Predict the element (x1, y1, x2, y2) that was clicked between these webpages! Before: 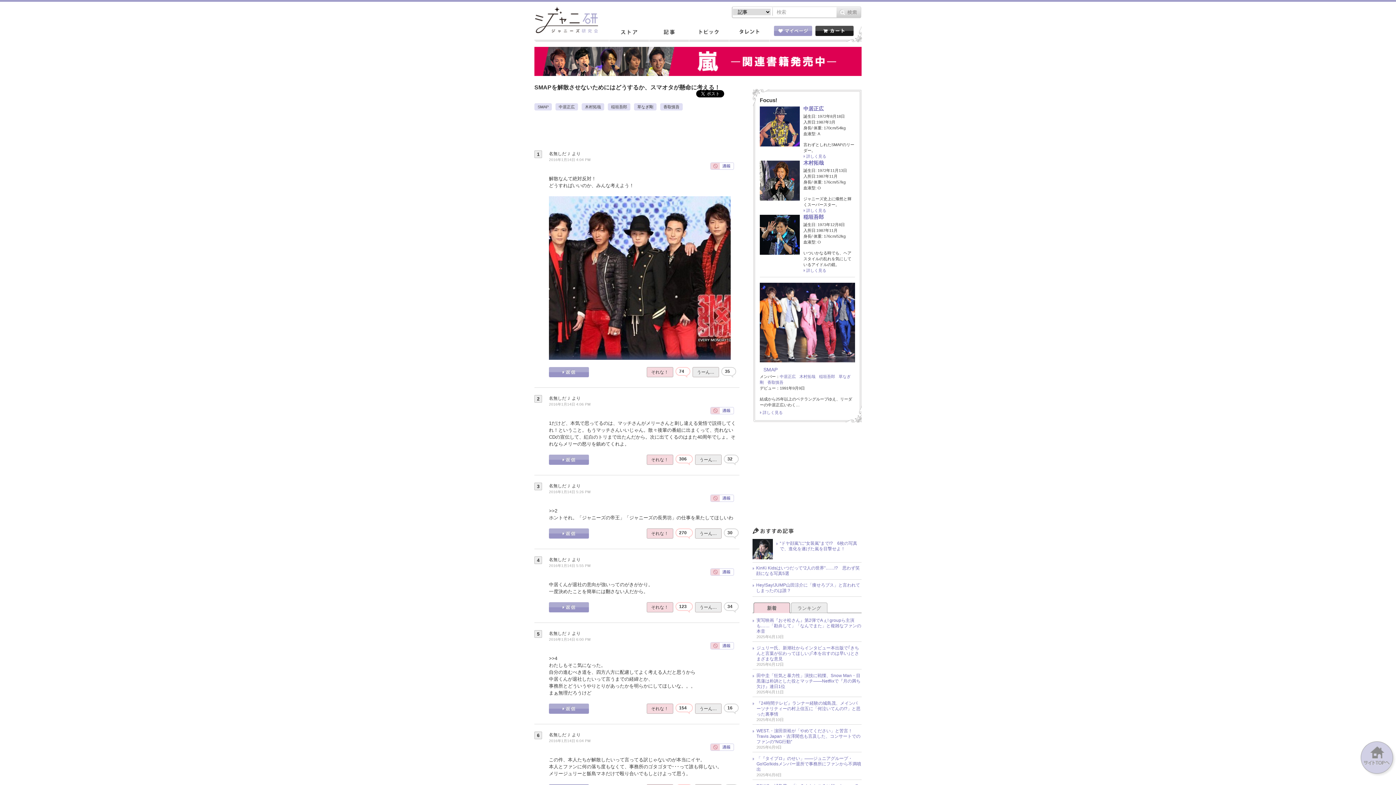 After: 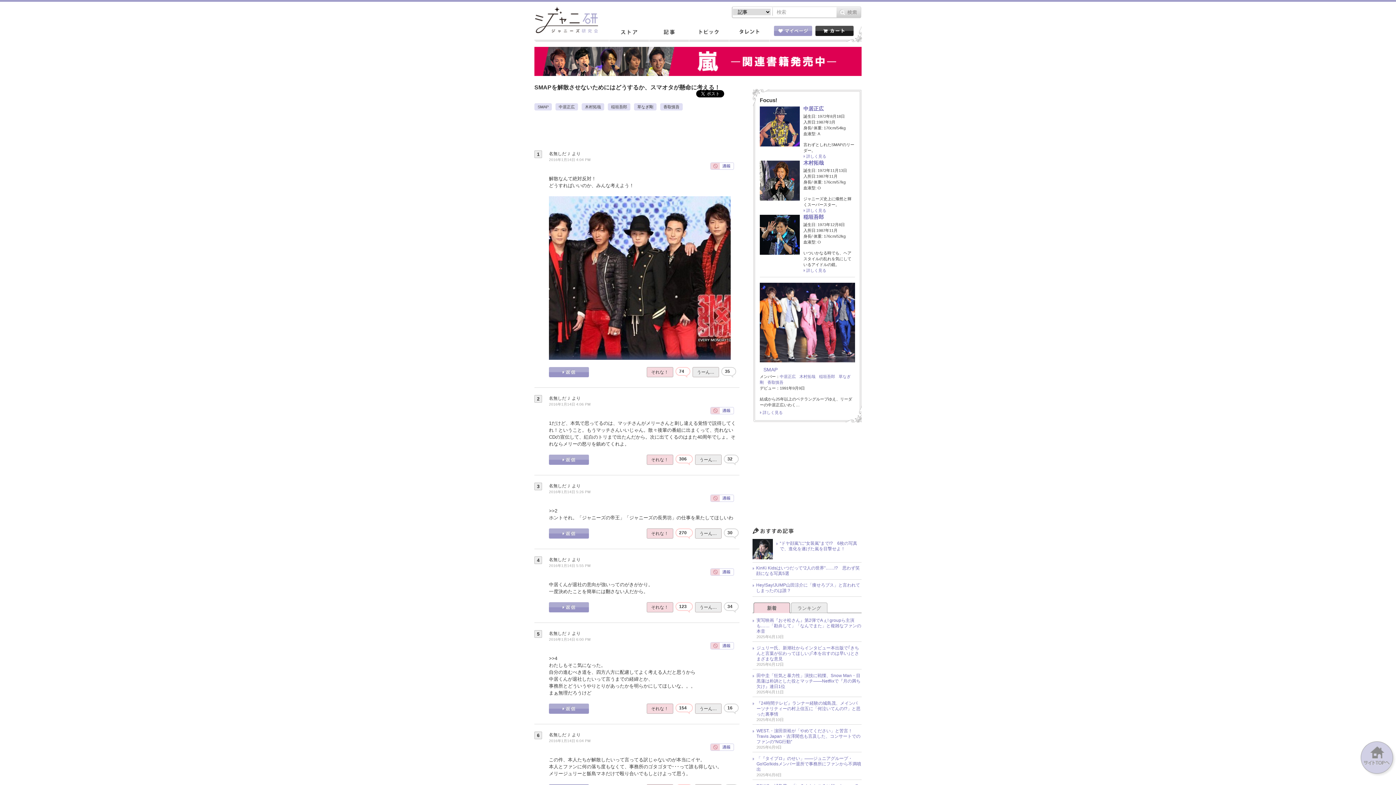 Action: bbox: (710, 407, 734, 414)